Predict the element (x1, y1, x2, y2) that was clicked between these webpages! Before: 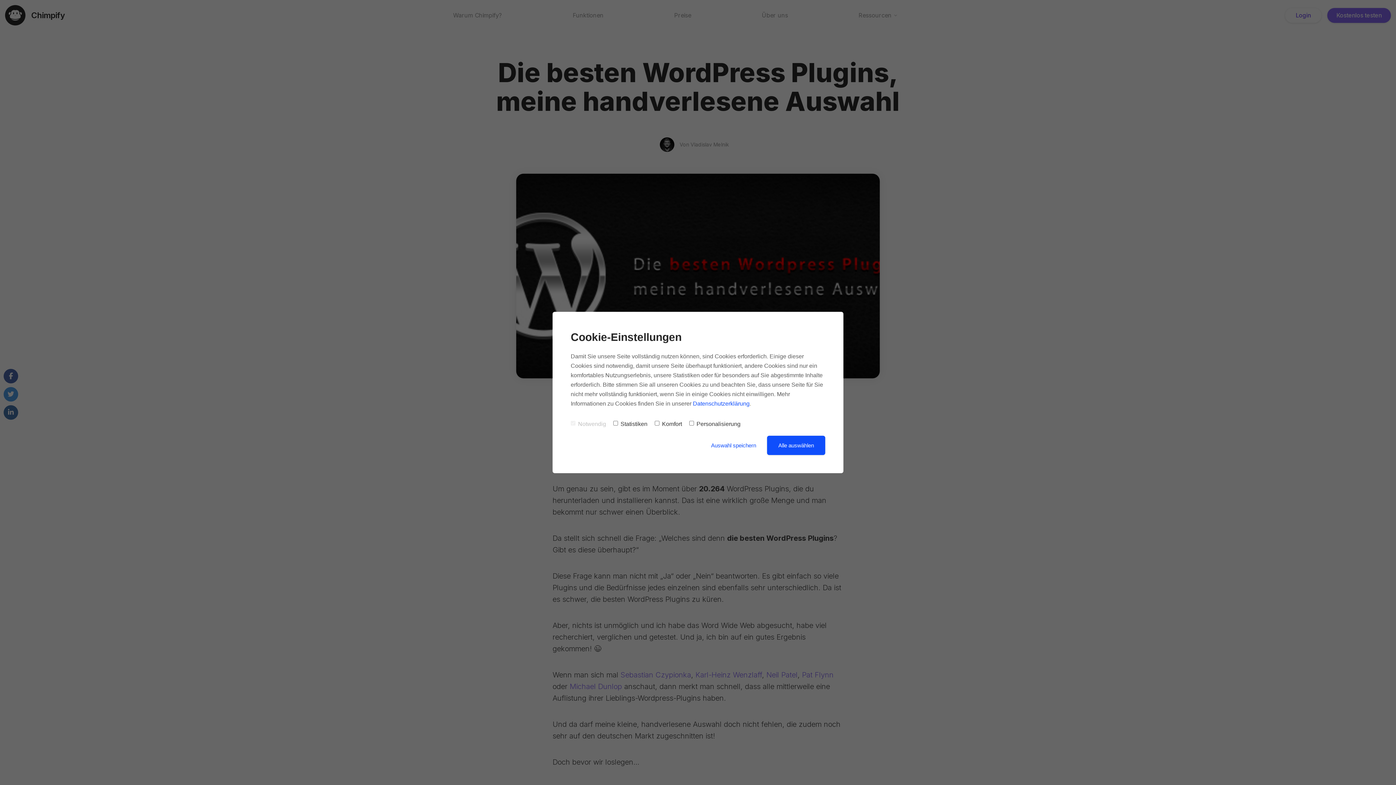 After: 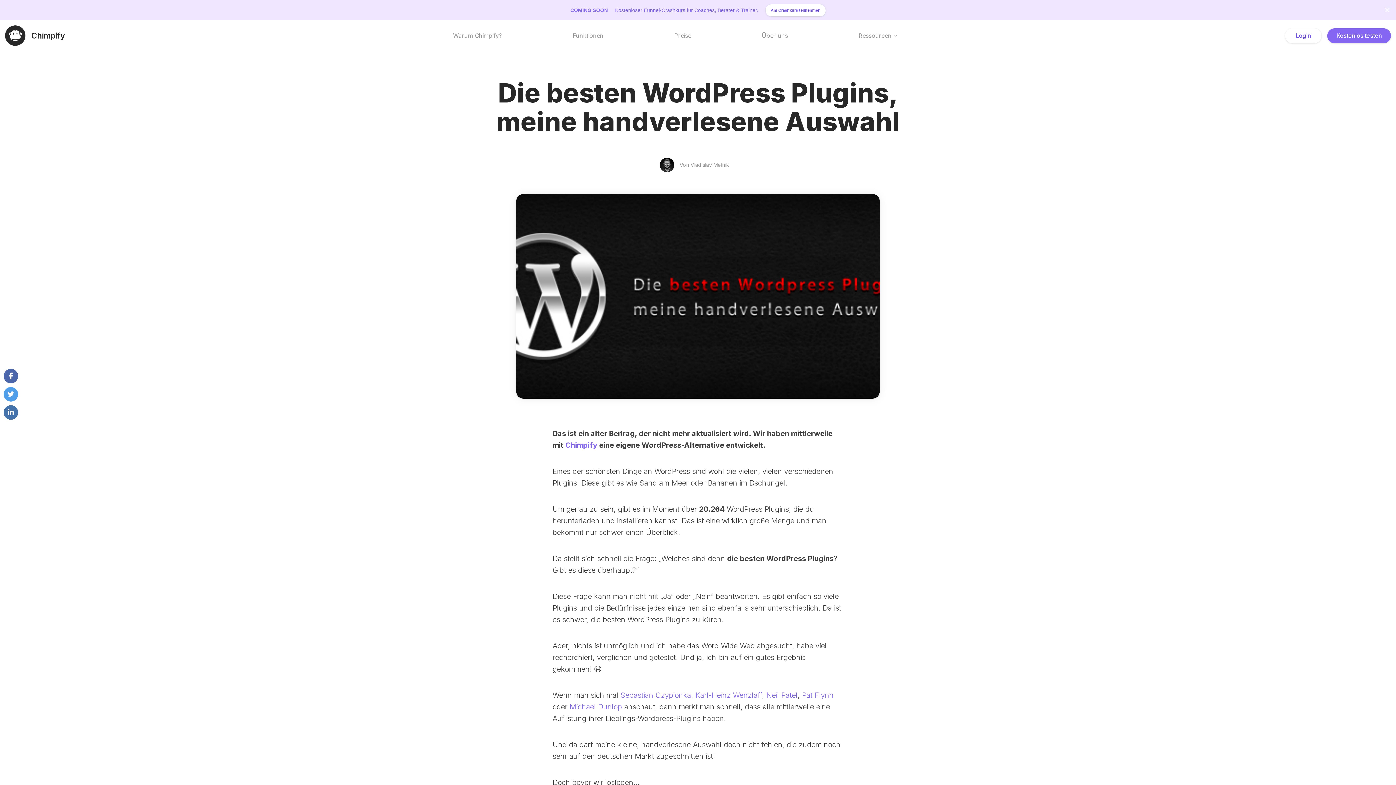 Action: label: Alle auswählen bbox: (767, 436, 825, 455)